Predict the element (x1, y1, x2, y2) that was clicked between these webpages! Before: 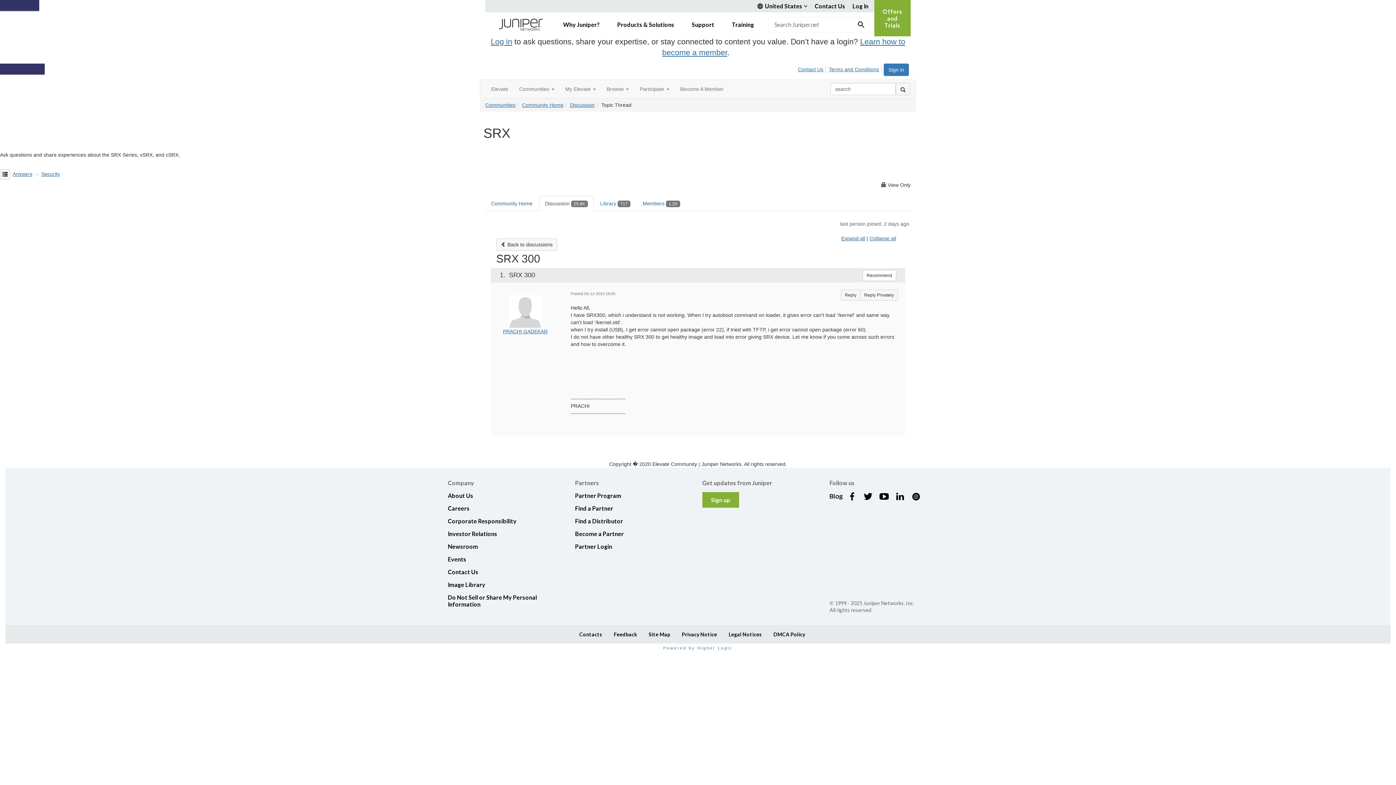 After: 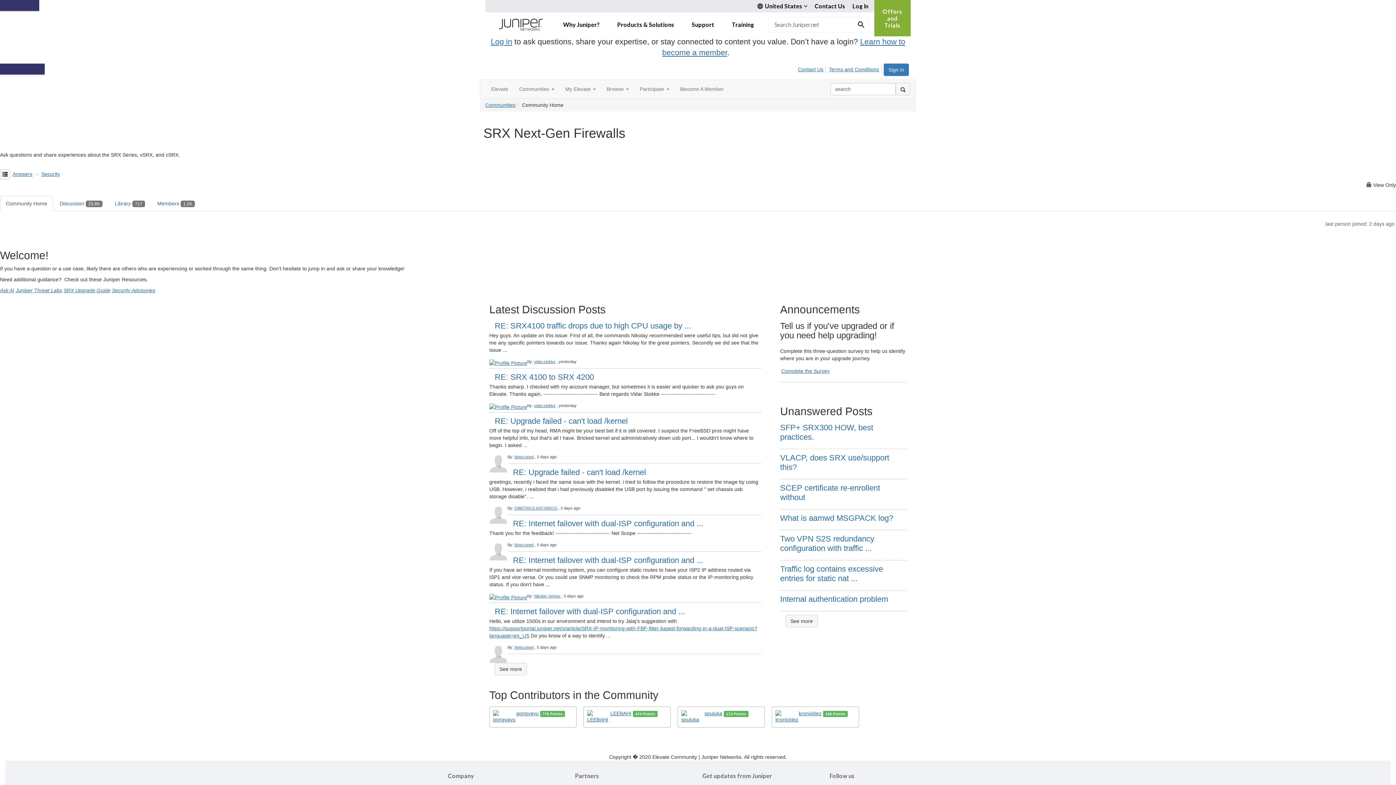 Action: bbox: (485, 195, 538, 211) label: Community Home